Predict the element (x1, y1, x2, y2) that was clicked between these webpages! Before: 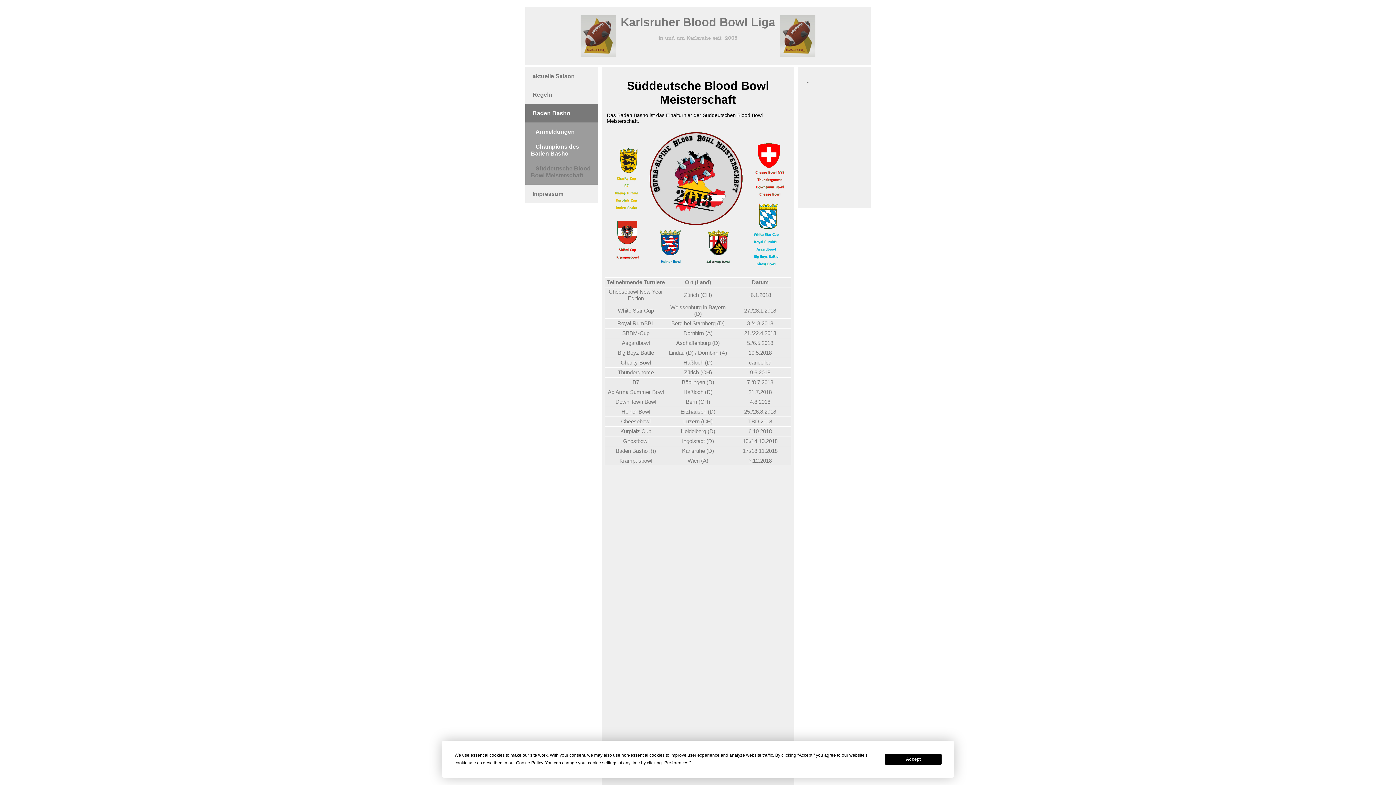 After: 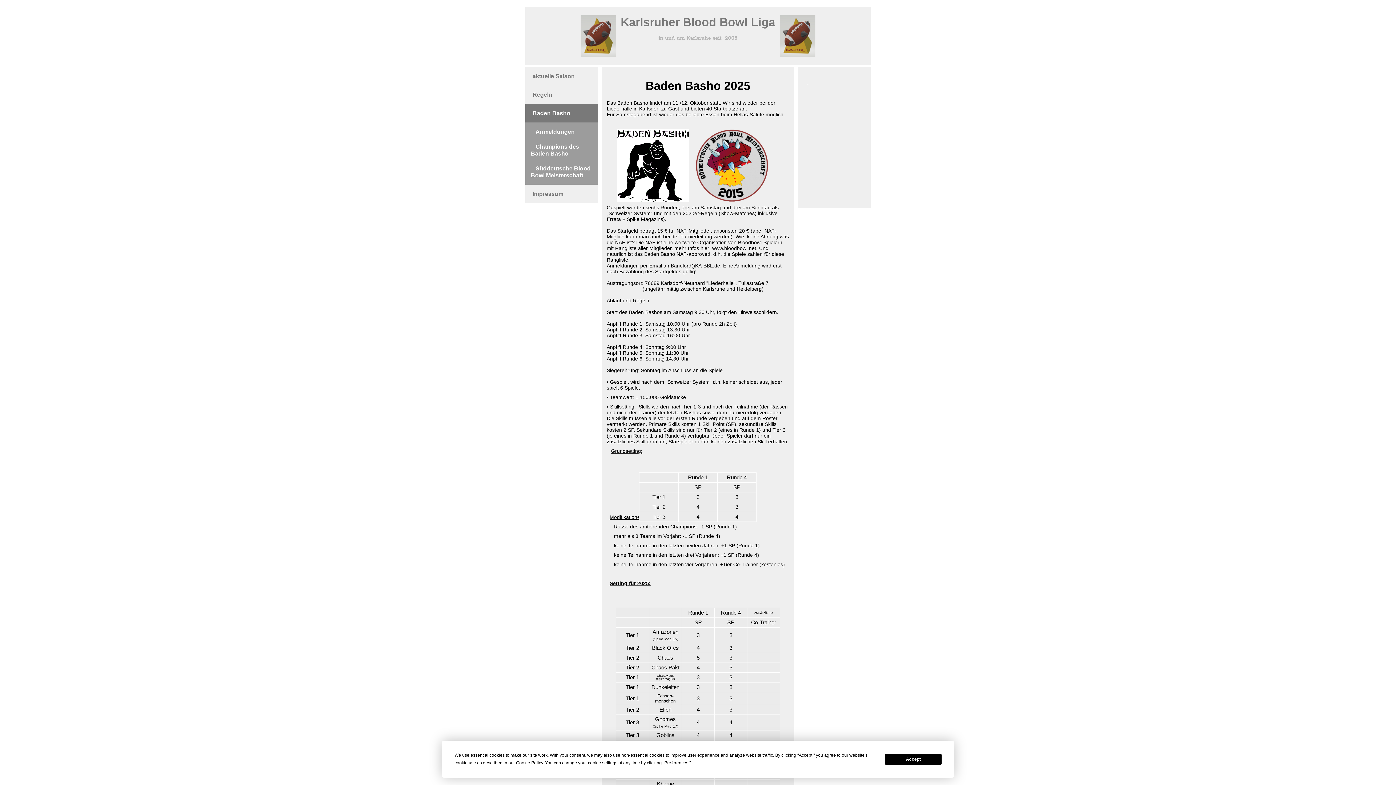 Action: label: Baden Basho bbox: (525, 104, 598, 122)